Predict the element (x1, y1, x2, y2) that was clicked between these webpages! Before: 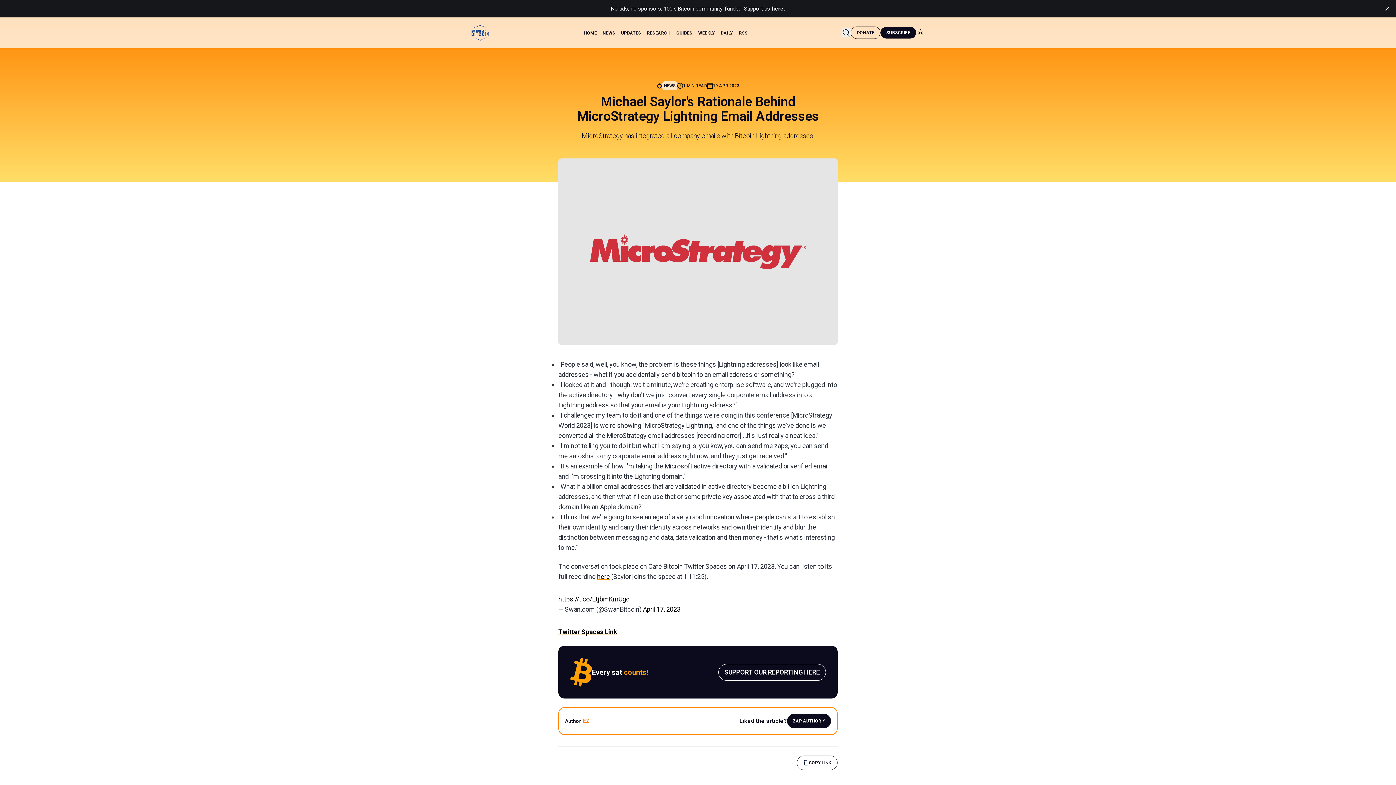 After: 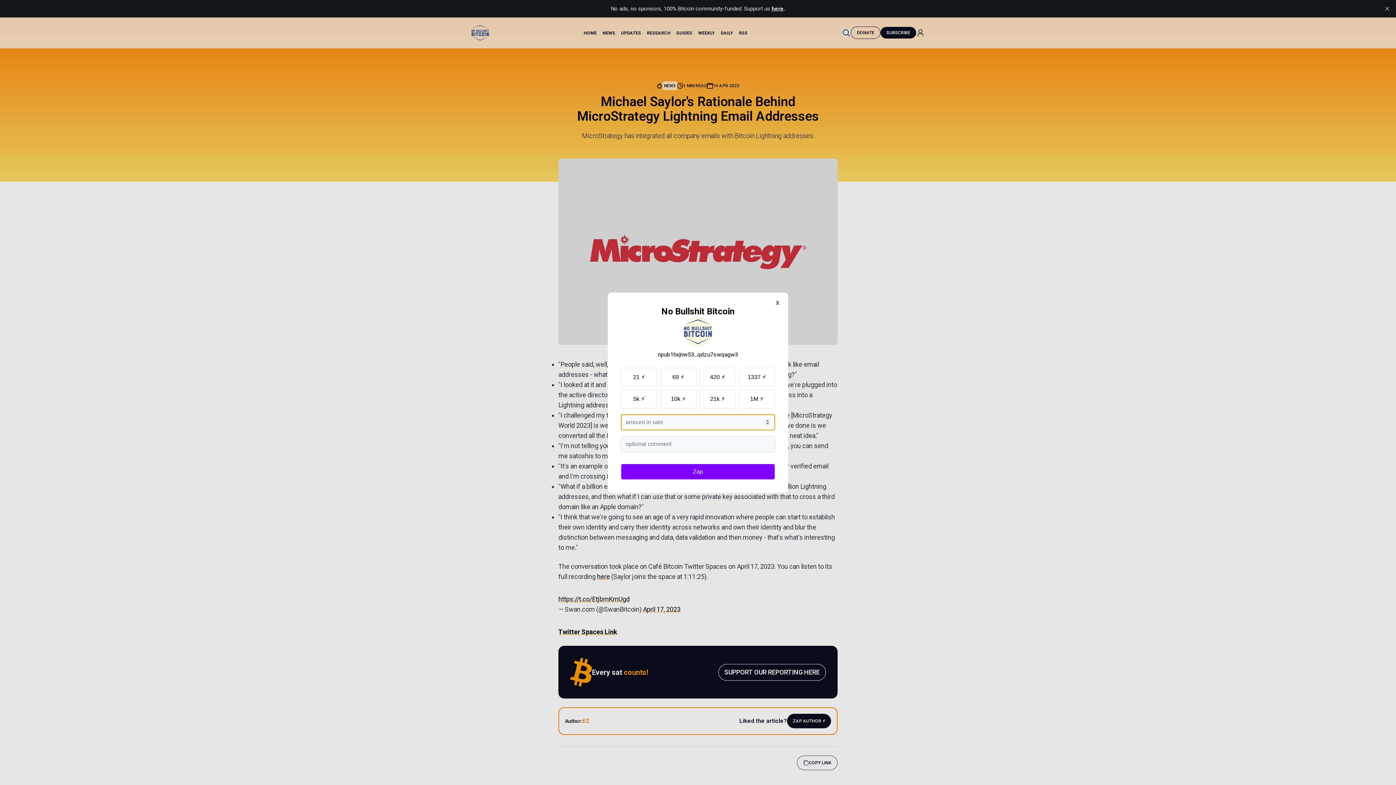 Action: label: ZAP AUTHOR ⚡️ bbox: (787, 714, 831, 728)